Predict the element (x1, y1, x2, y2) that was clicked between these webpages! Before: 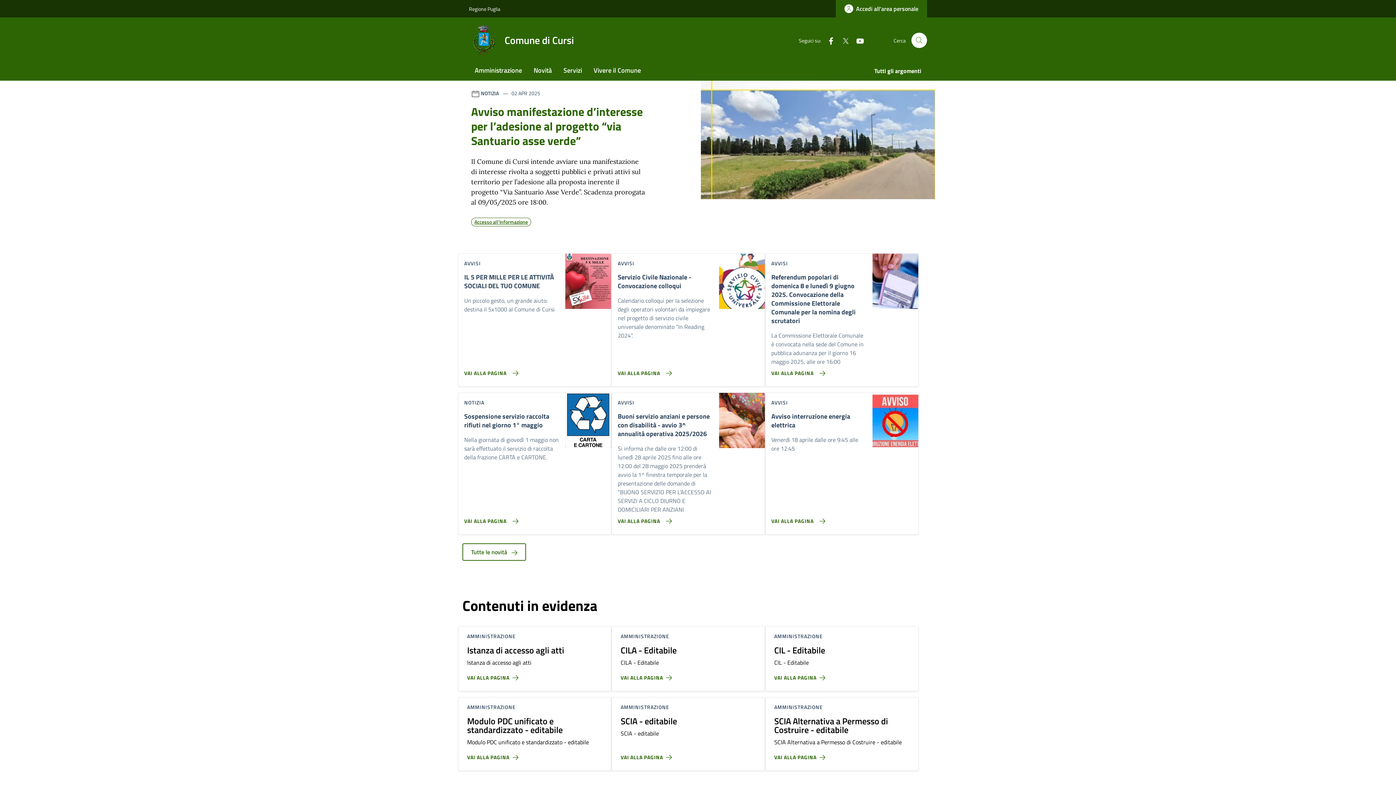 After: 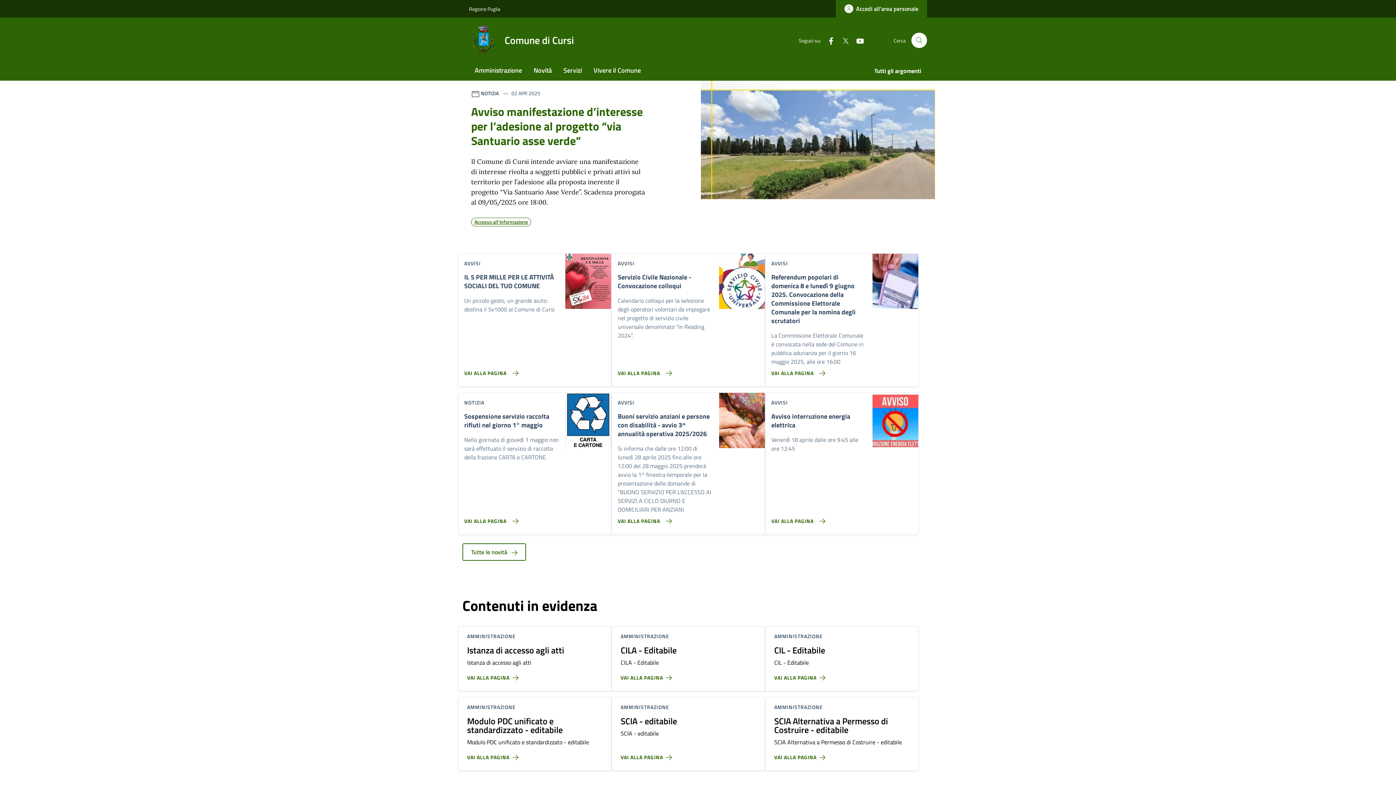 Action: label: Comune di Cursi bbox: (469, 25, 582, 55)